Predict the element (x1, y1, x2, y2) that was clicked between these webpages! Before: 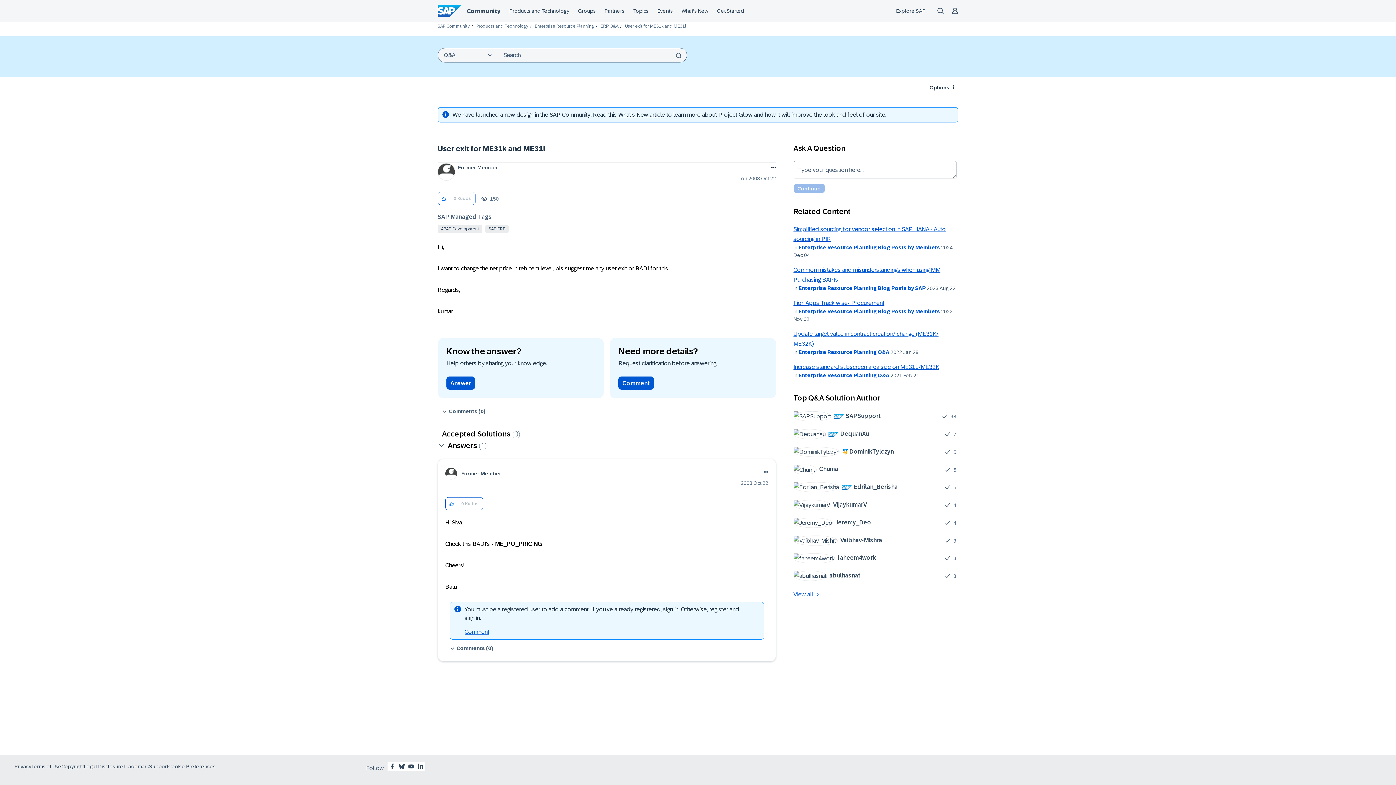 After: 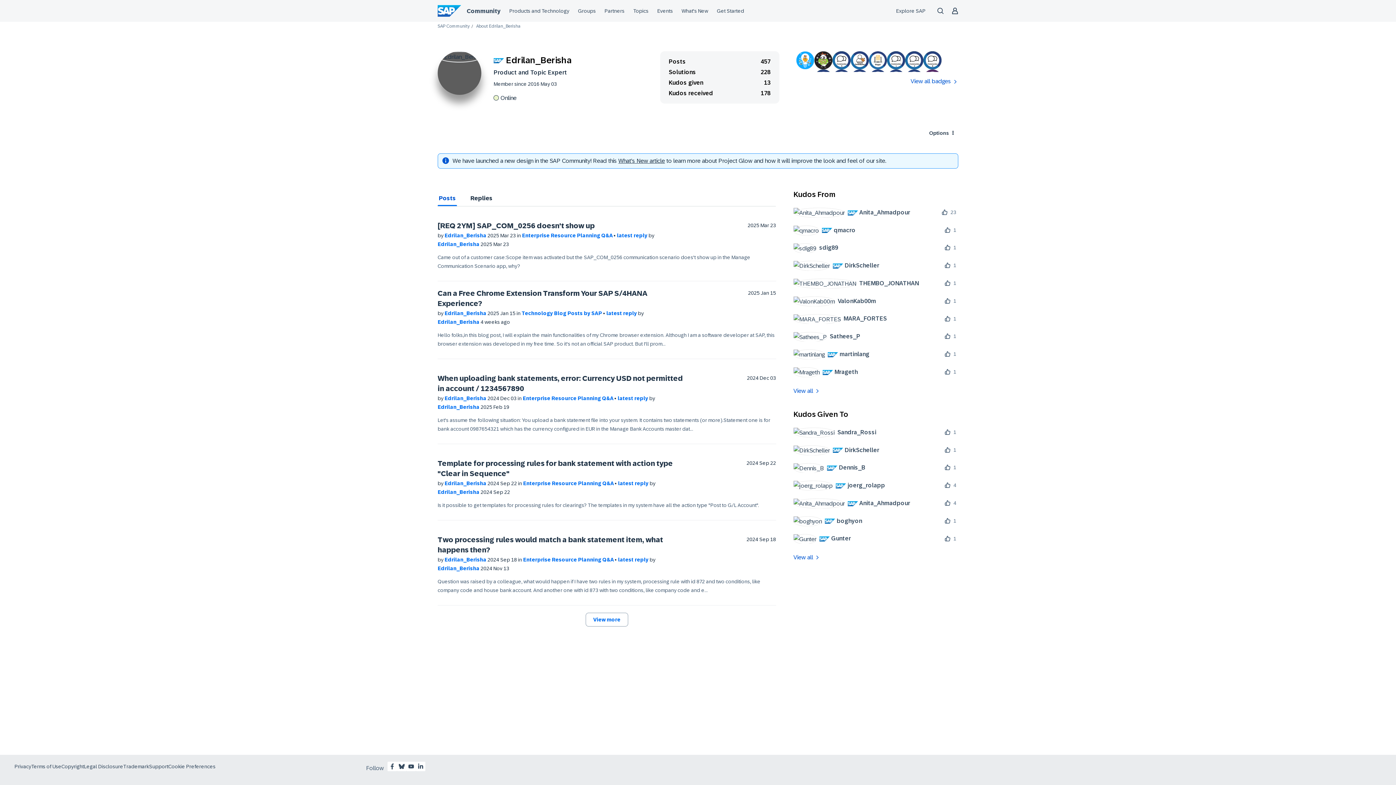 Action: label: 	
 Edrilan_Berisha bbox: (793, 482, 903, 492)